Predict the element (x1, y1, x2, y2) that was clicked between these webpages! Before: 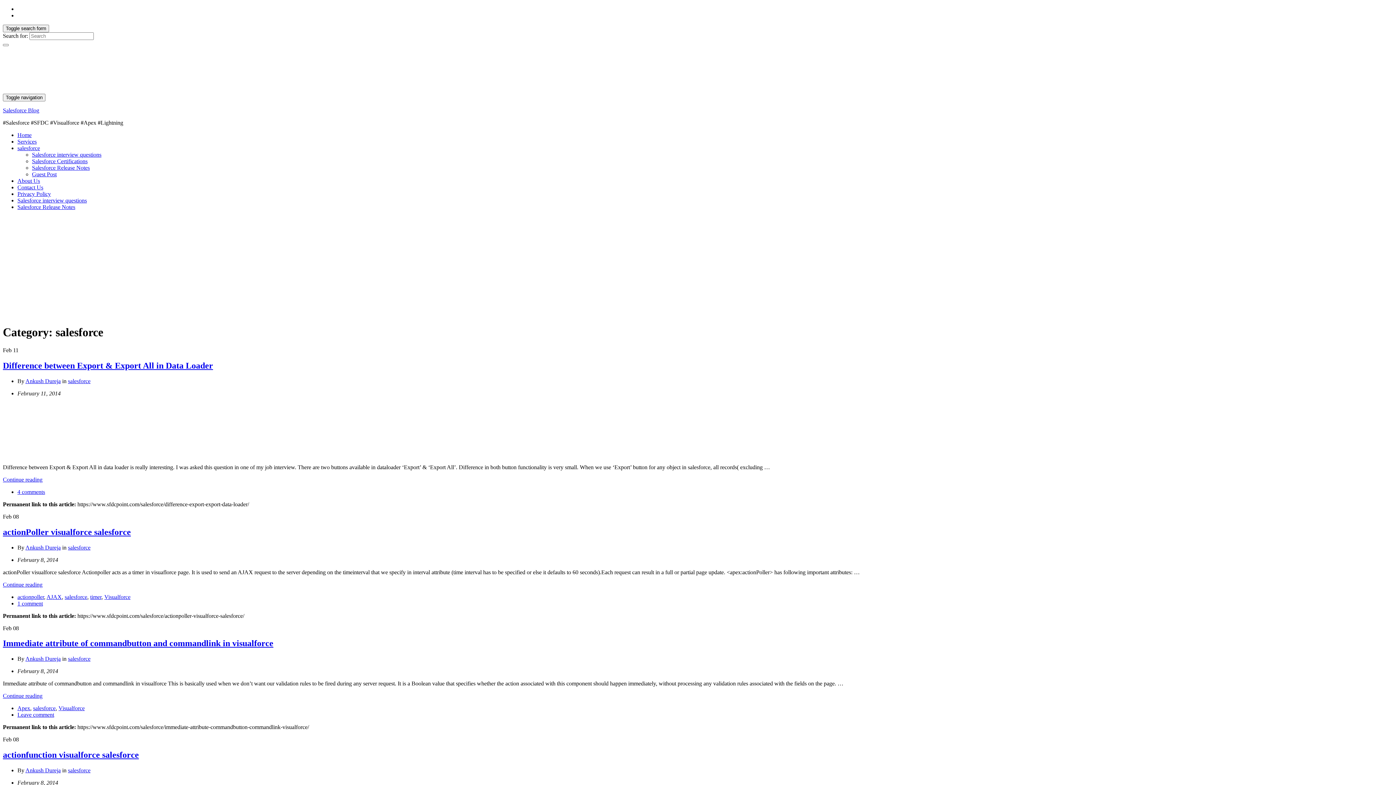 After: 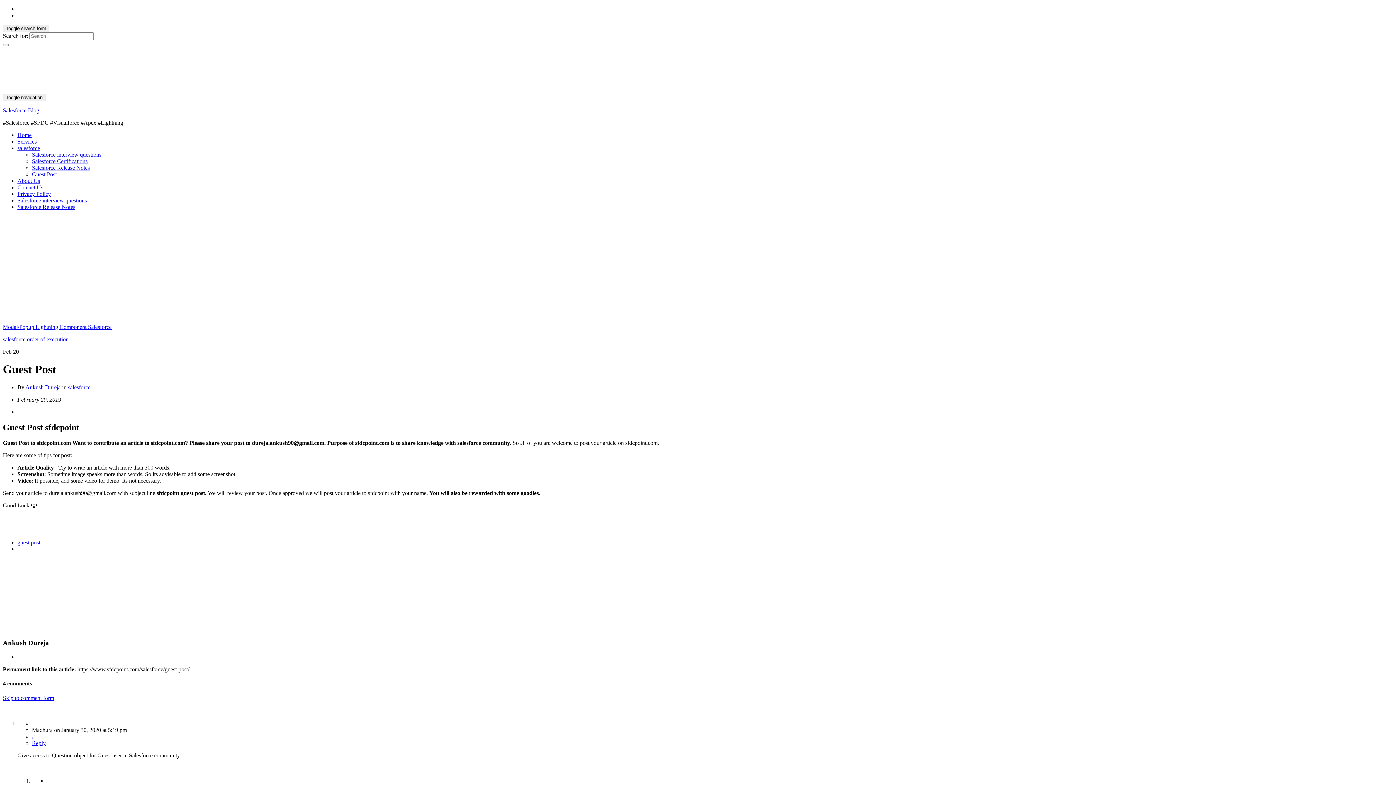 Action: label: Guest Post bbox: (32, 171, 56, 177)